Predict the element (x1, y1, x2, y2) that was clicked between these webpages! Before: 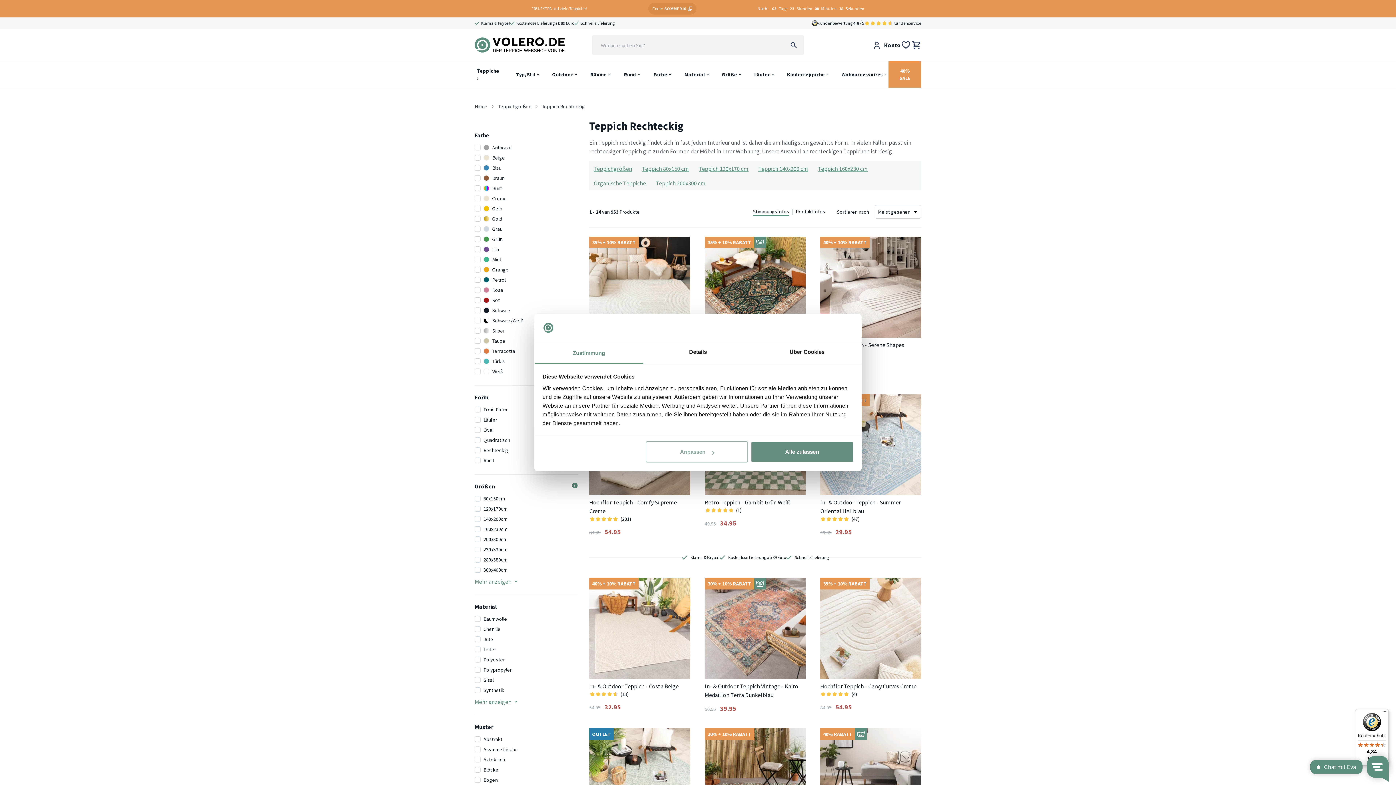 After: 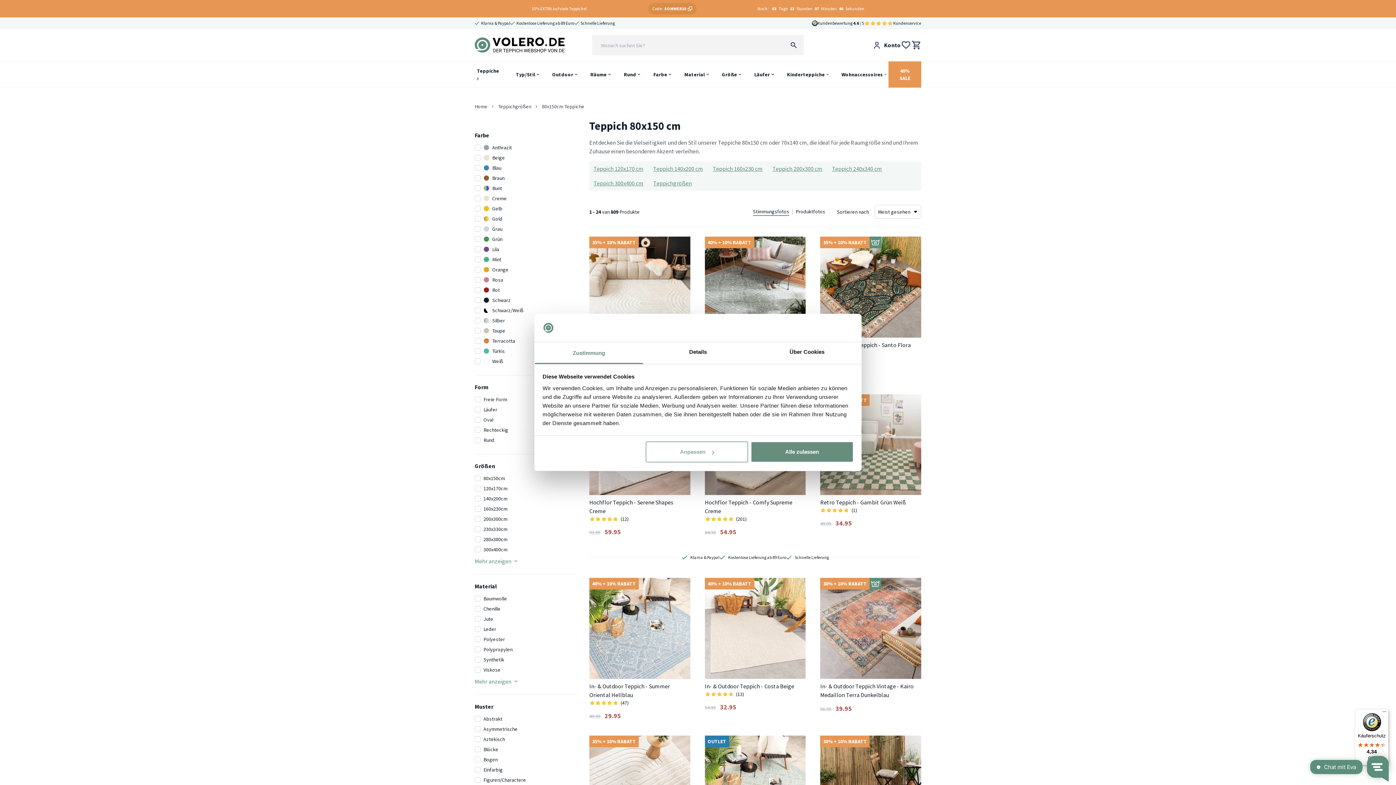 Action: bbox: (637, 161, 693, 176) label: Teppich 80x150 cm